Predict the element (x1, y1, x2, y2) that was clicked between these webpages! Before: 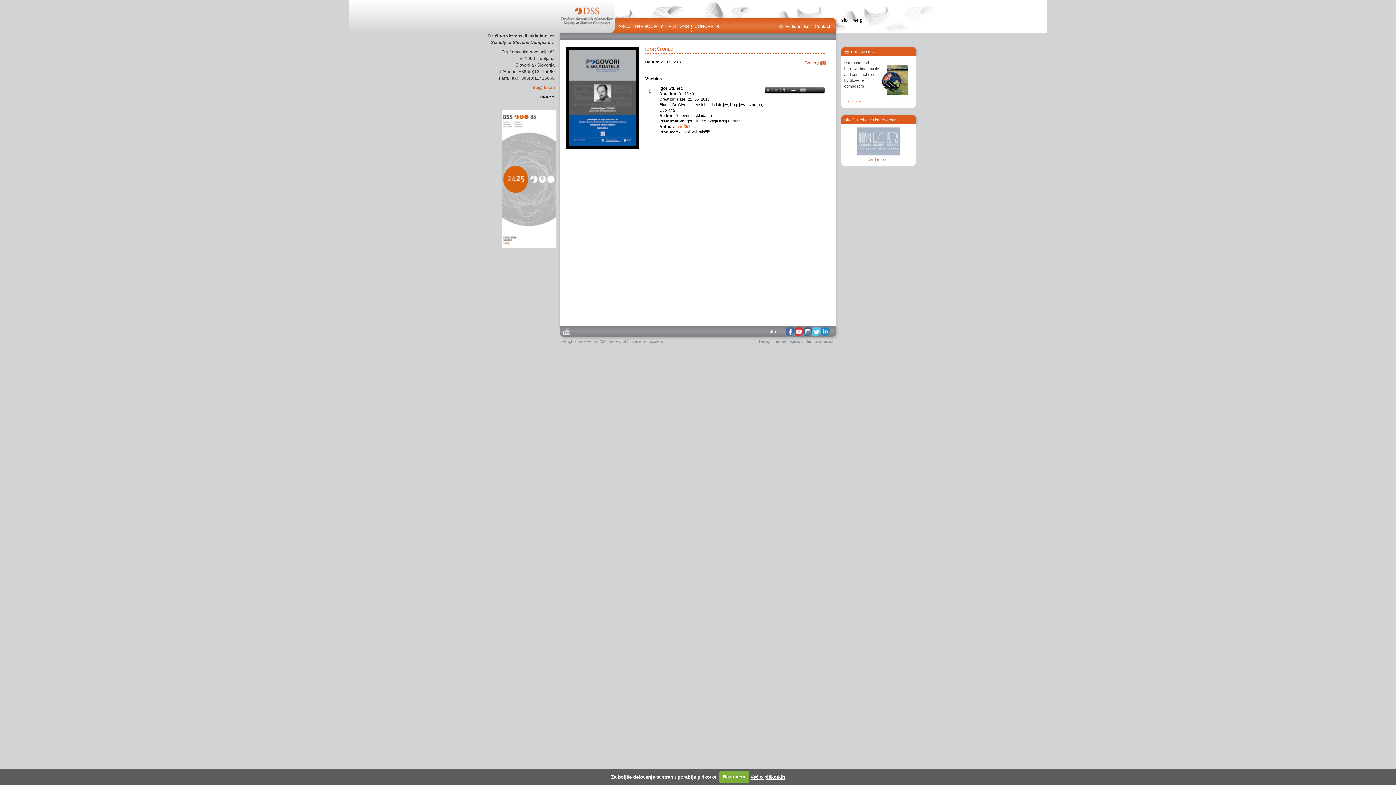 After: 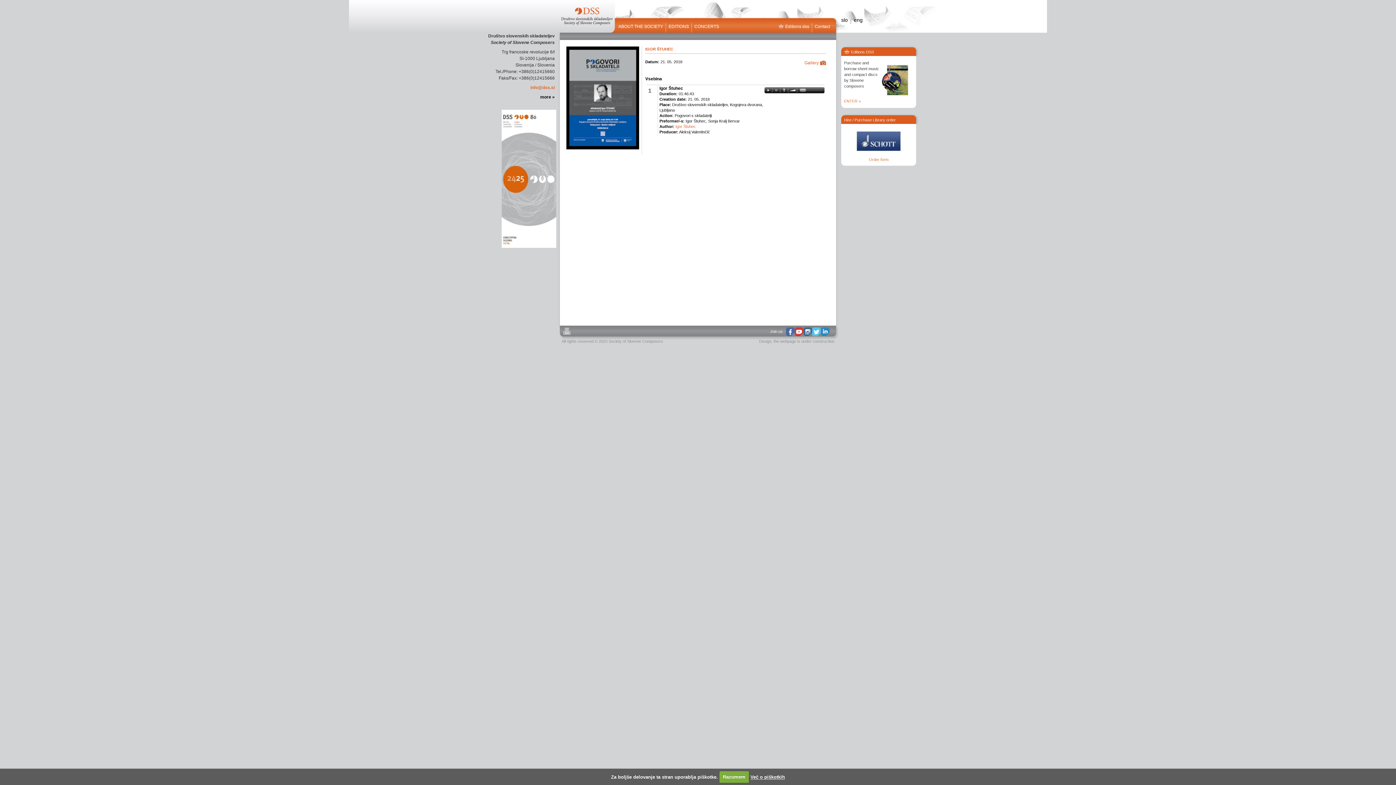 Action: bbox: (794, 327, 803, 336)